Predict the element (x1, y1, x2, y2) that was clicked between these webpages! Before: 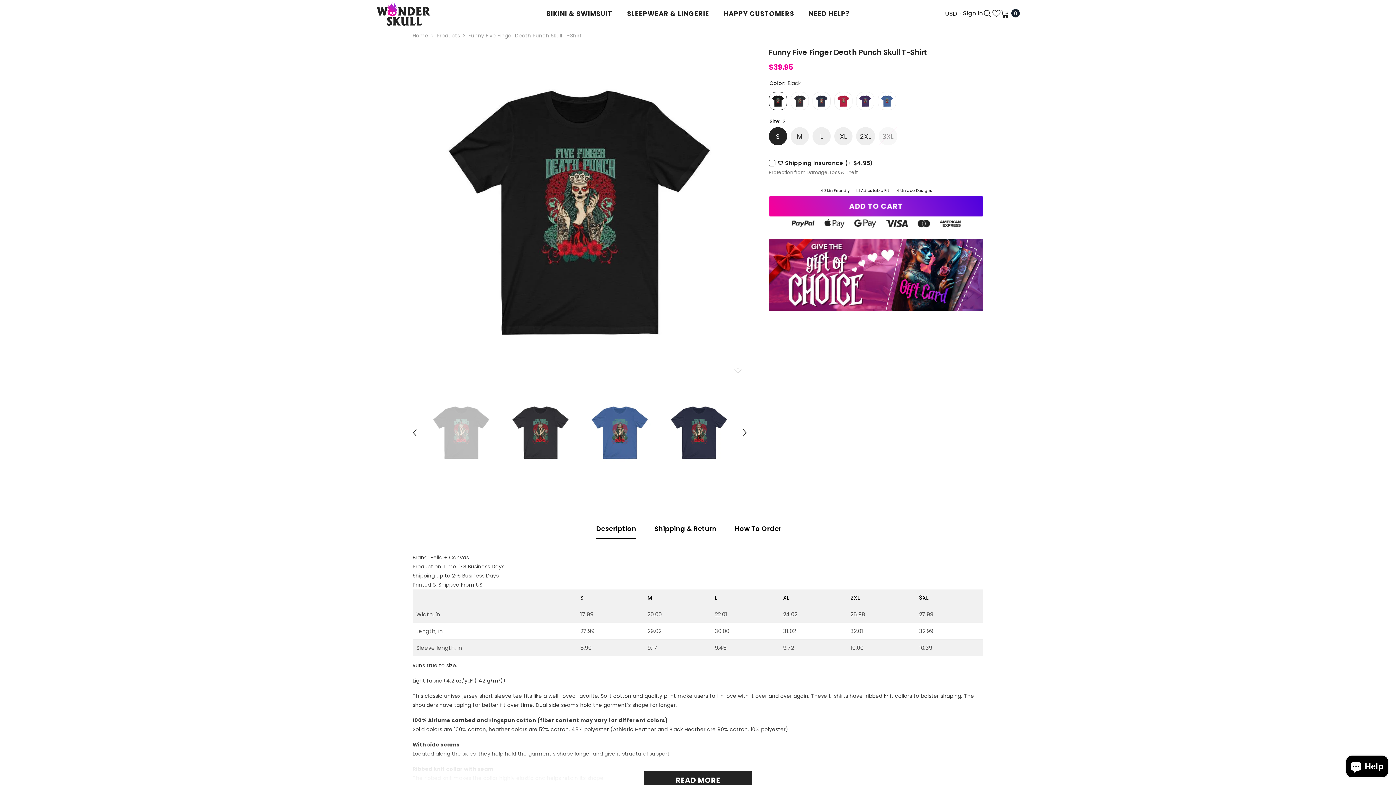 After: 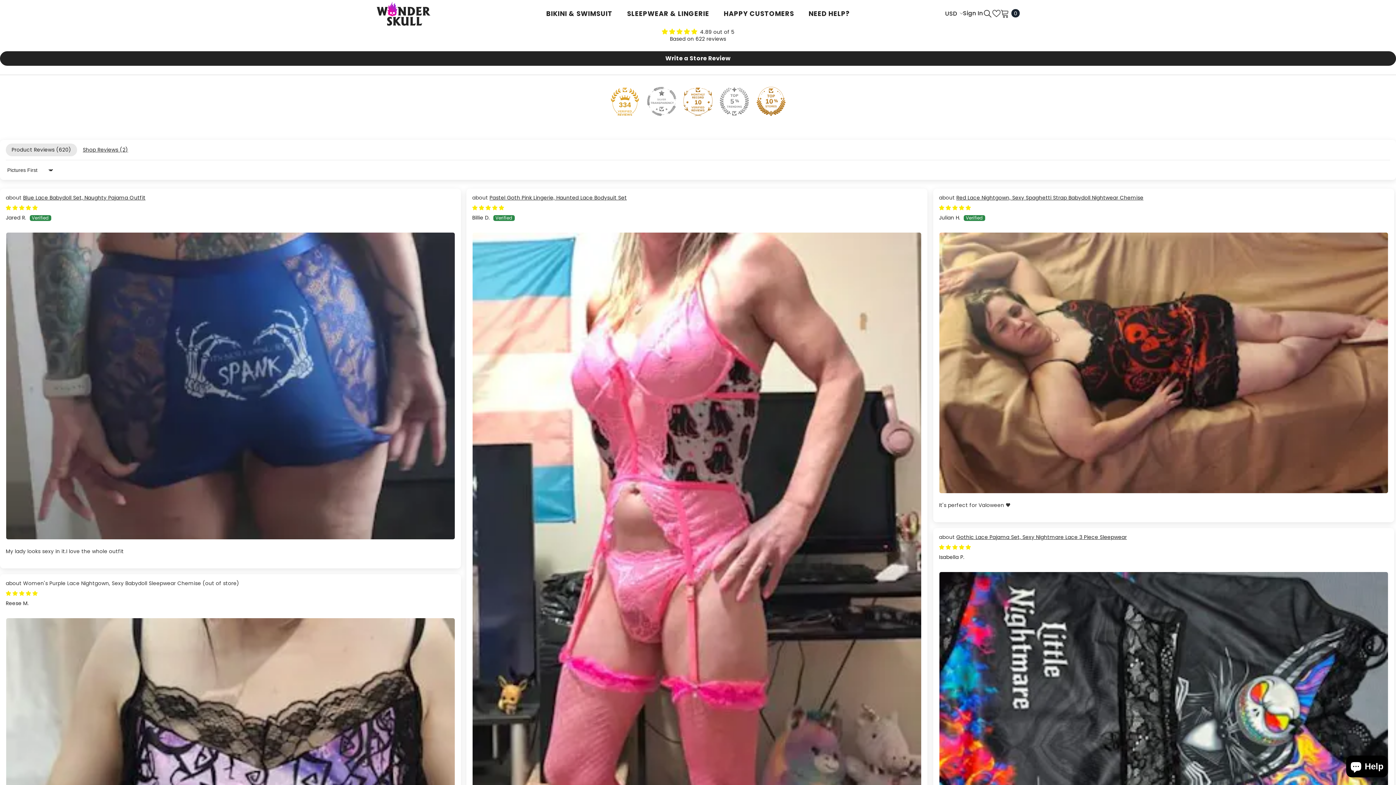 Action: bbox: (716, 9, 801, 27) label: HAPPY CUSTOMERS